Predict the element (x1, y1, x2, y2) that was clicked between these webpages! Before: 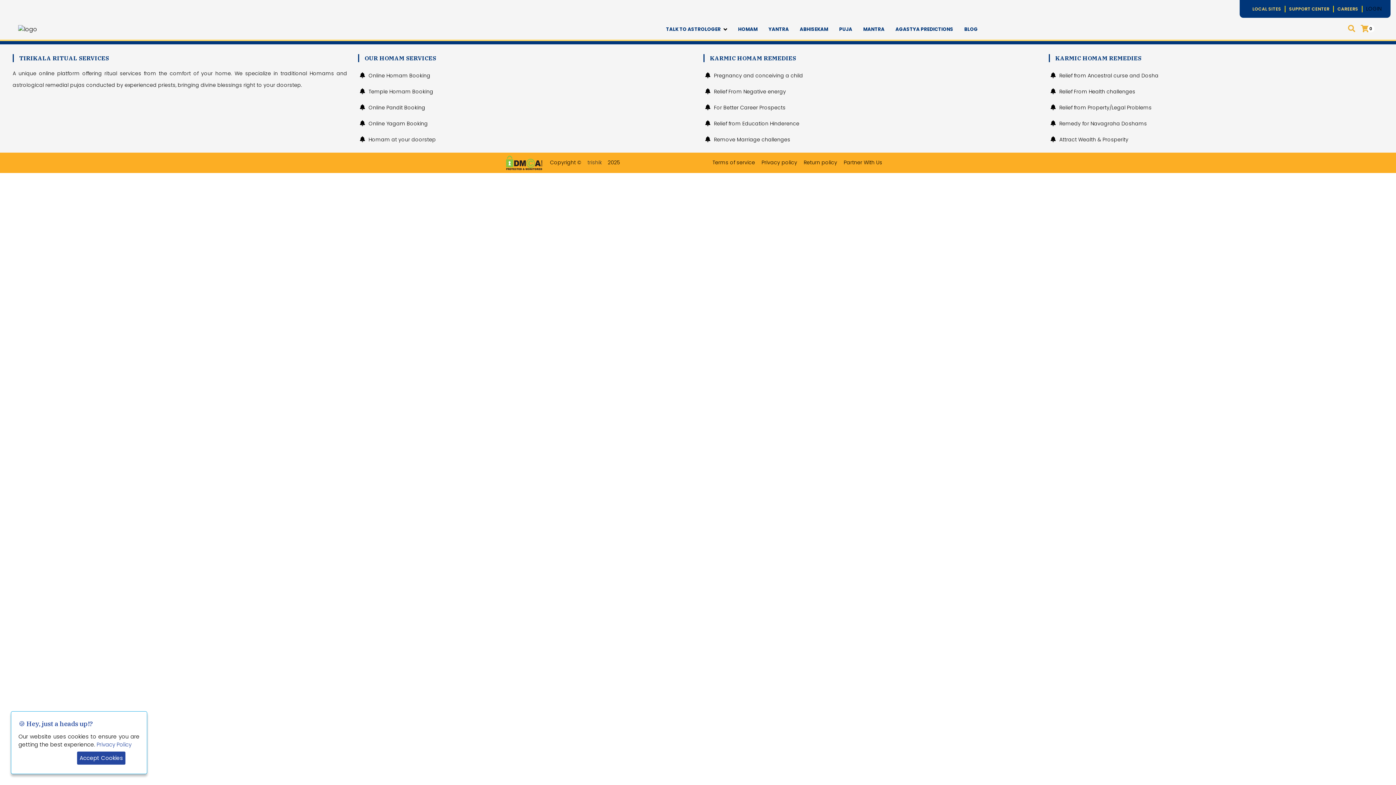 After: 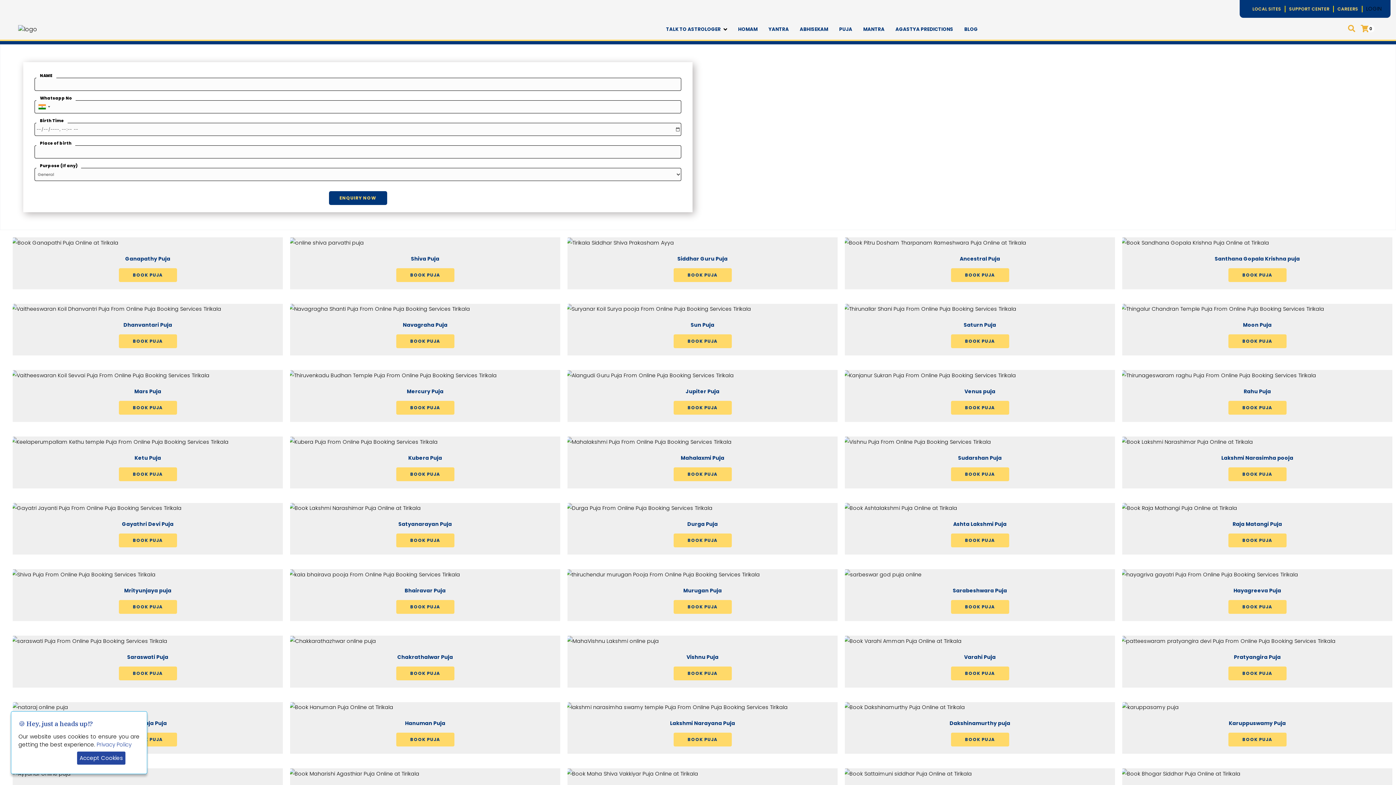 Action: bbox: (839, 24, 852, 34) label: PUJA